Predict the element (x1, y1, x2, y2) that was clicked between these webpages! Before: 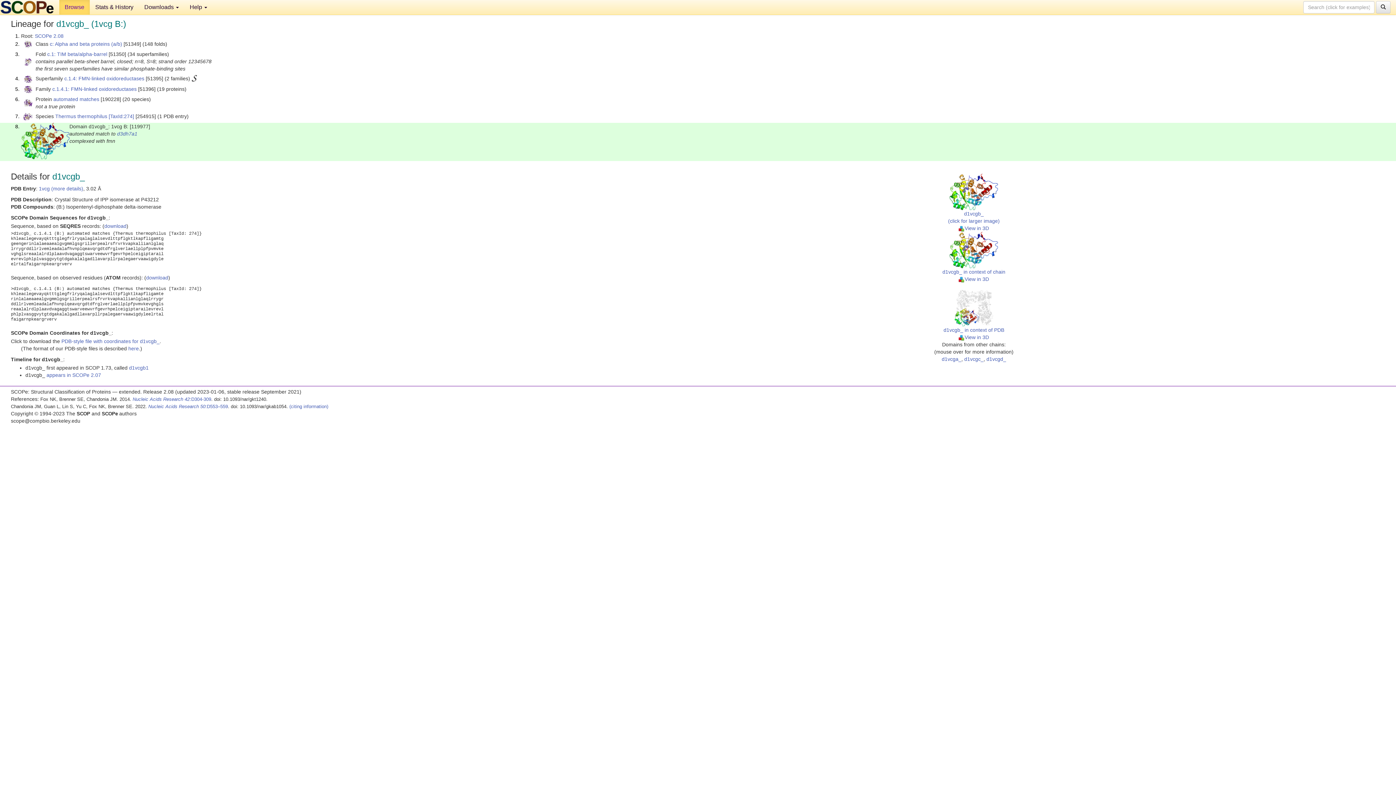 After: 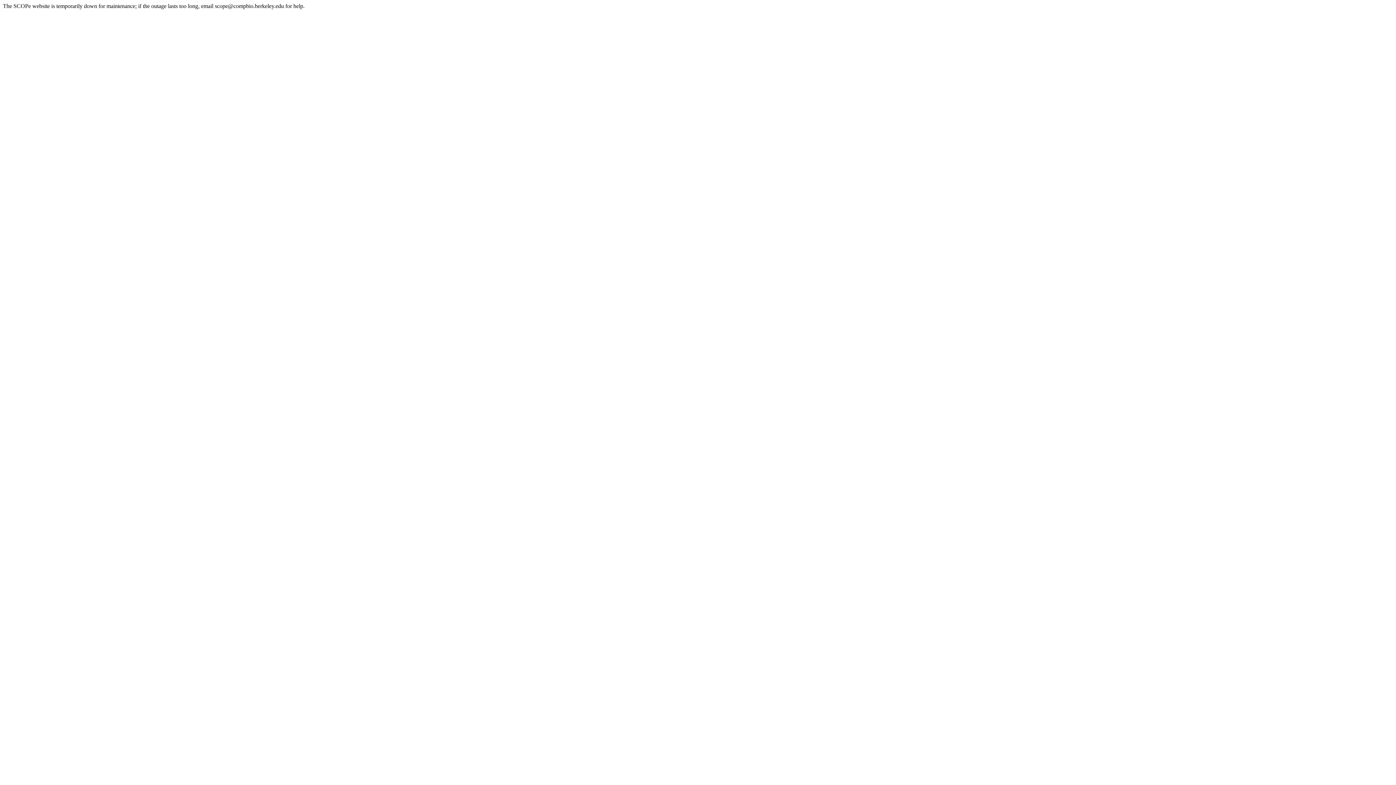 Action: bbox: (0, 0, 59, 14)